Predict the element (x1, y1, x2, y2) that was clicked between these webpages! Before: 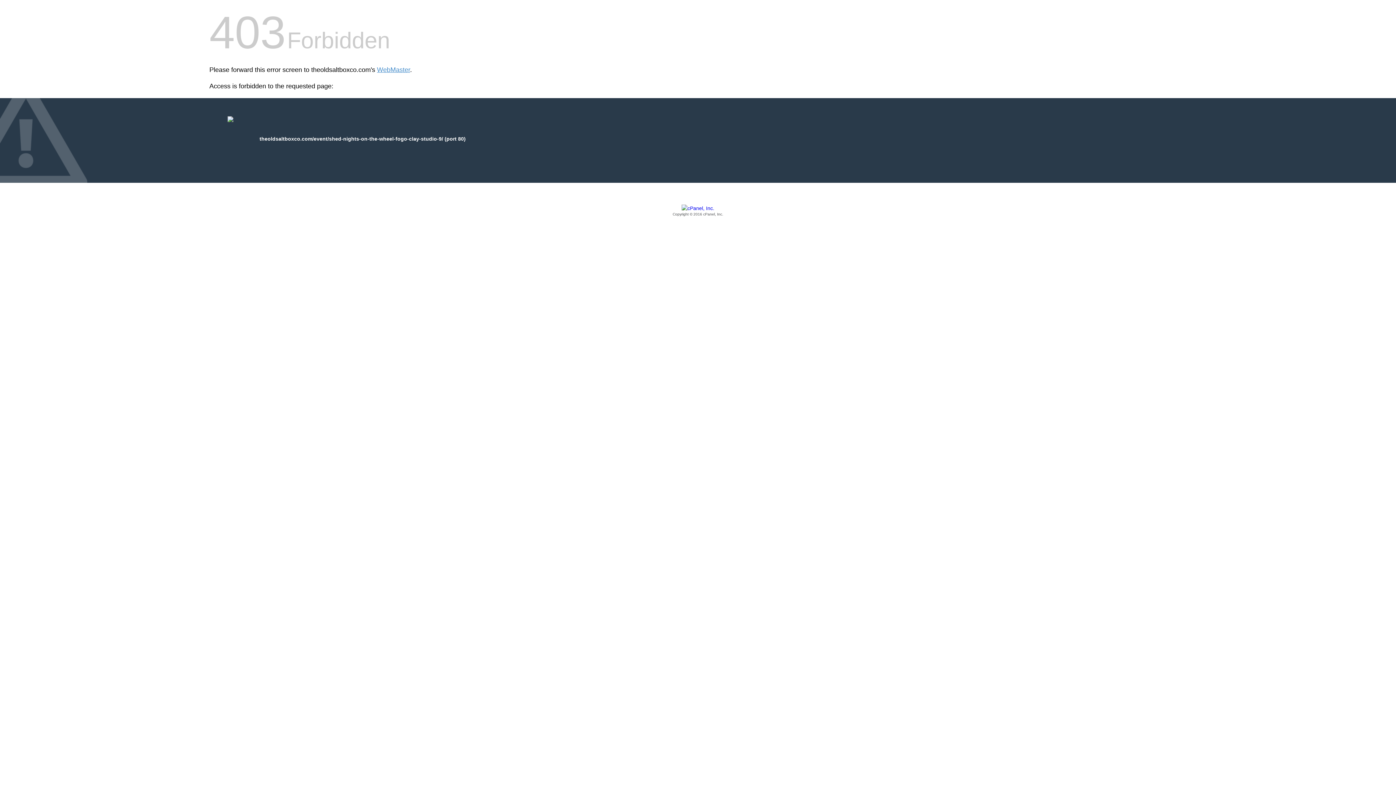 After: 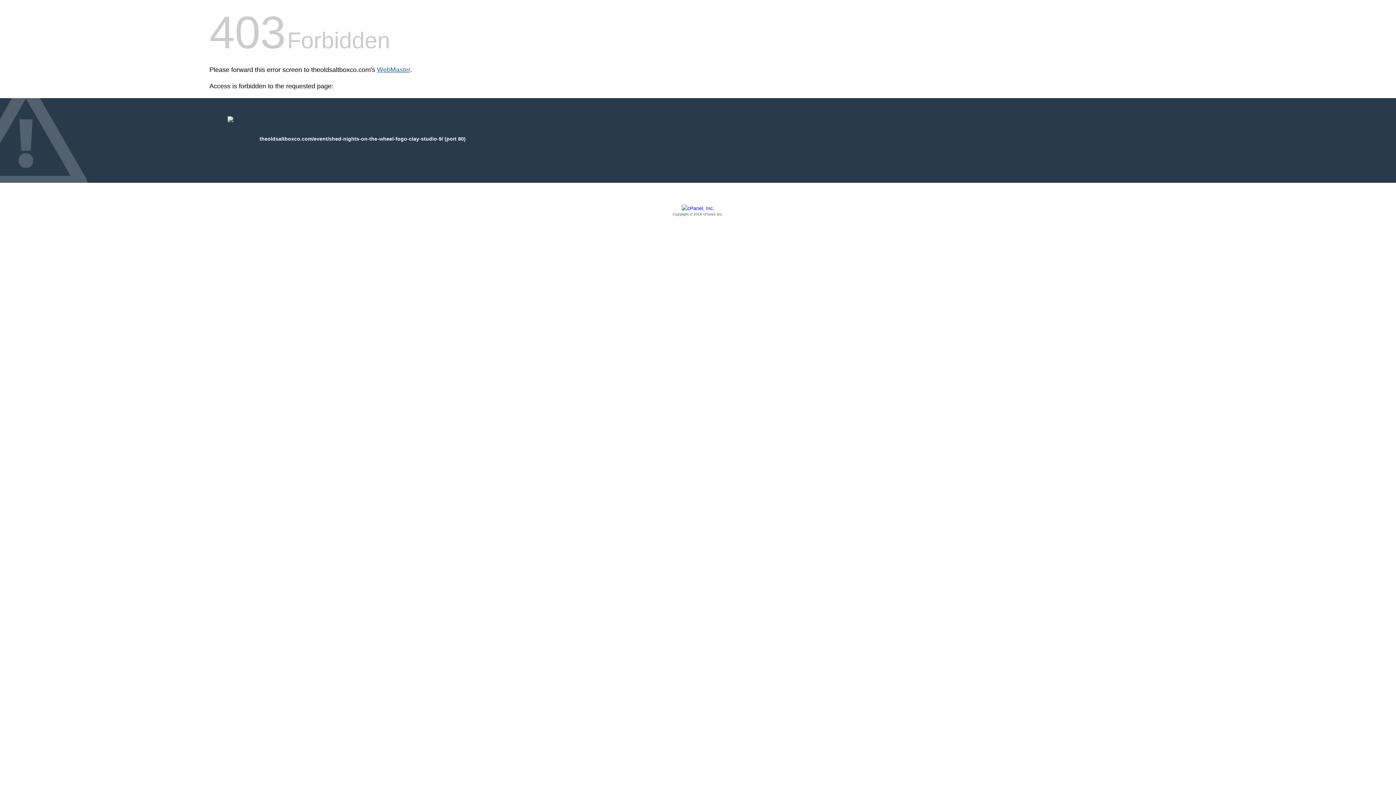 Action: label: WebMaster bbox: (377, 66, 410, 73)